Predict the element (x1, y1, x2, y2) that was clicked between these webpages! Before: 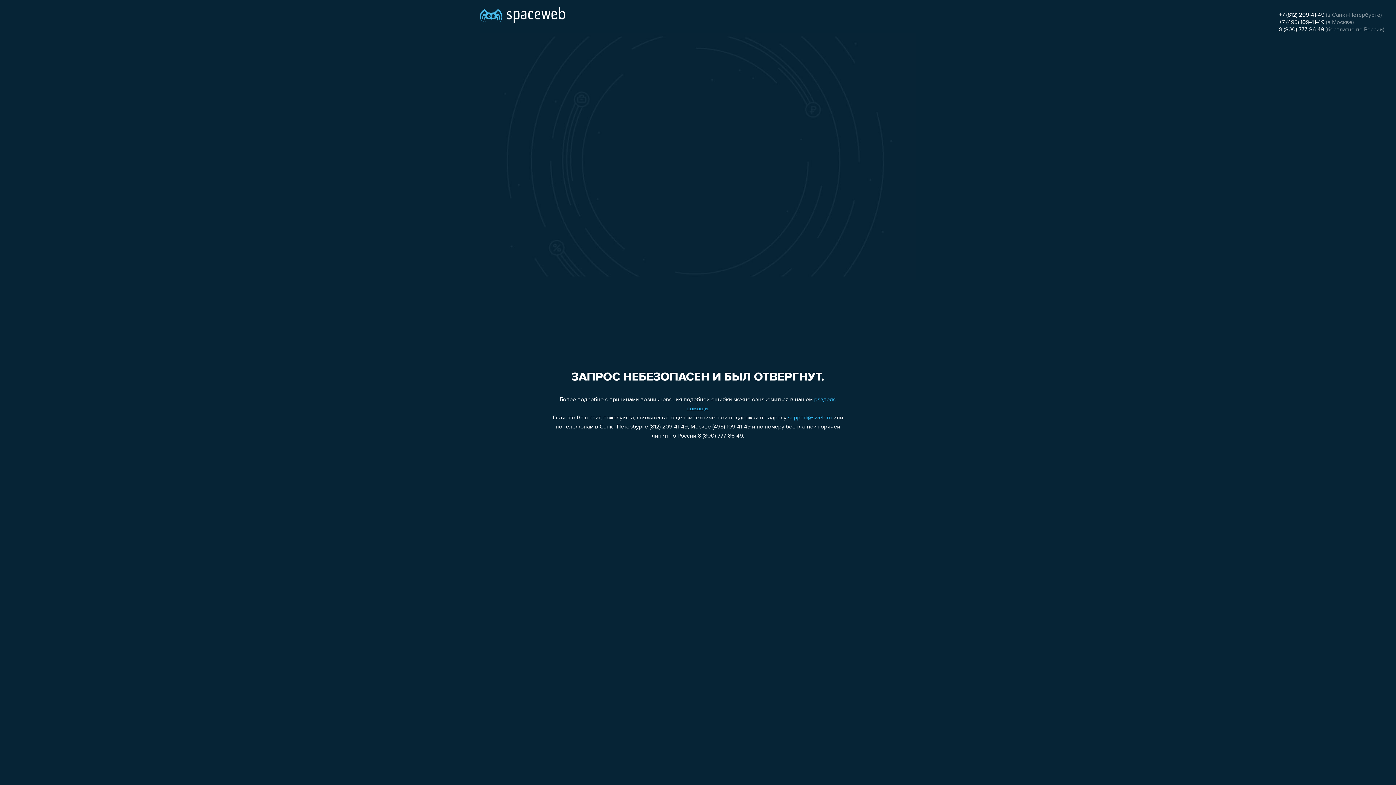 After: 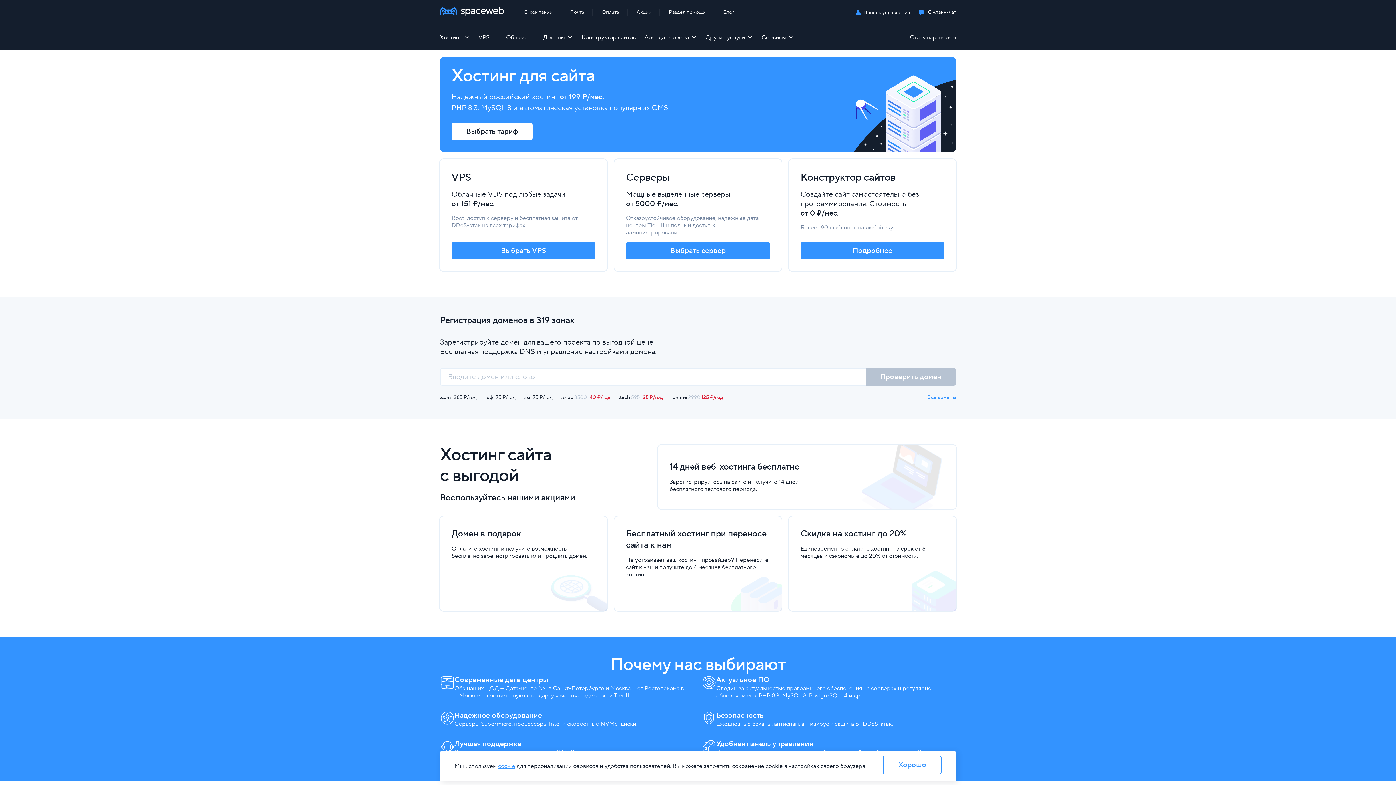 Action: bbox: (480, 0, 565, 25)